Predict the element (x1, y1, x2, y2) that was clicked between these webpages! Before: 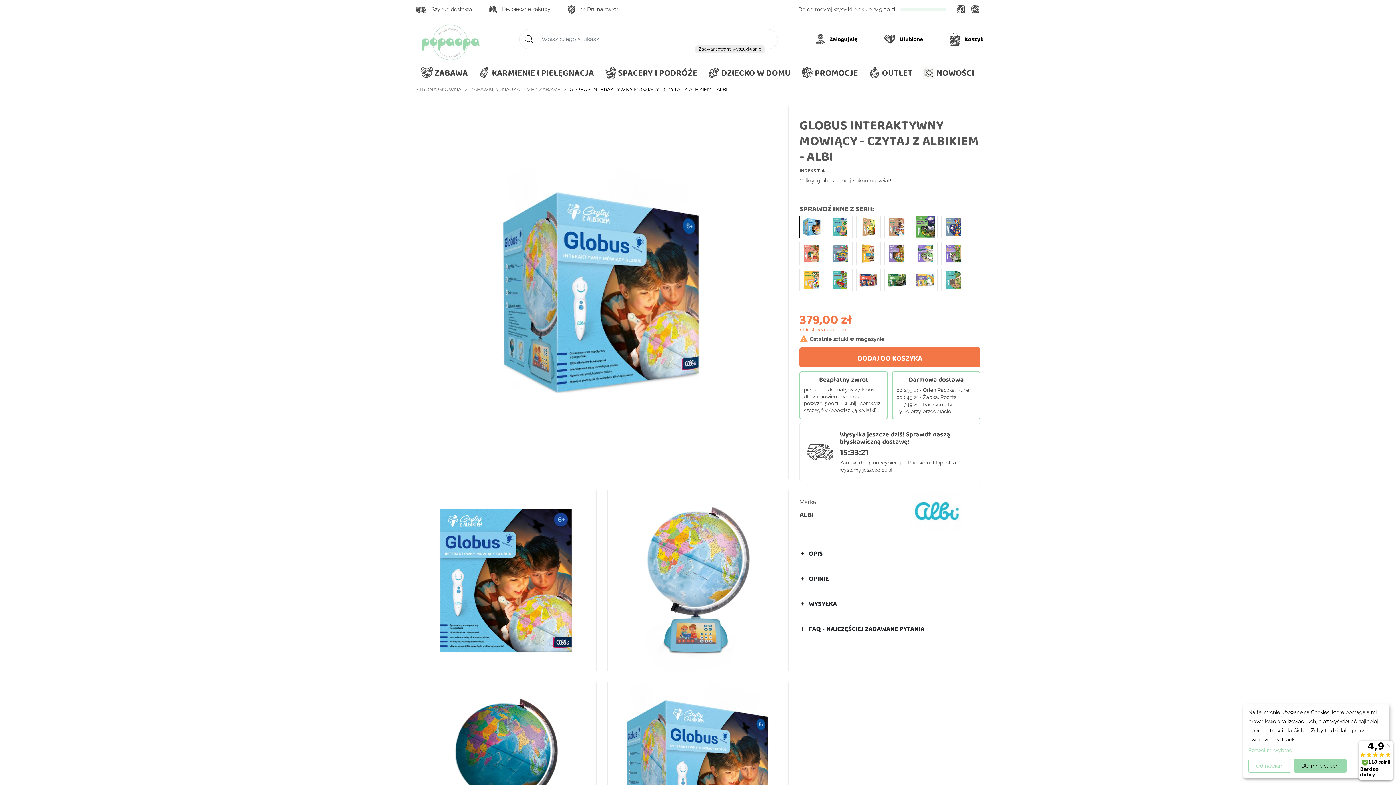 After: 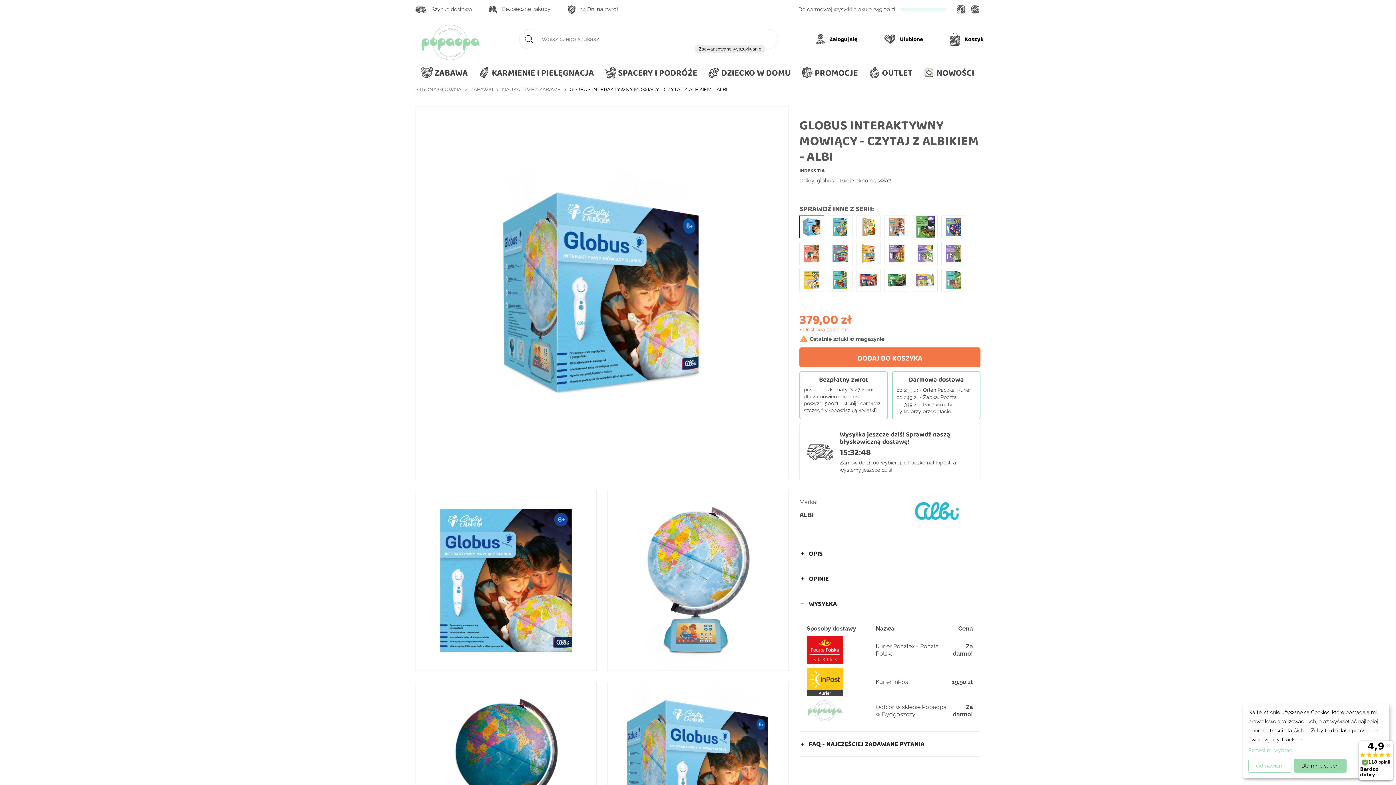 Action: bbox: (808, 596, 971, 612) label: WYSYŁKA